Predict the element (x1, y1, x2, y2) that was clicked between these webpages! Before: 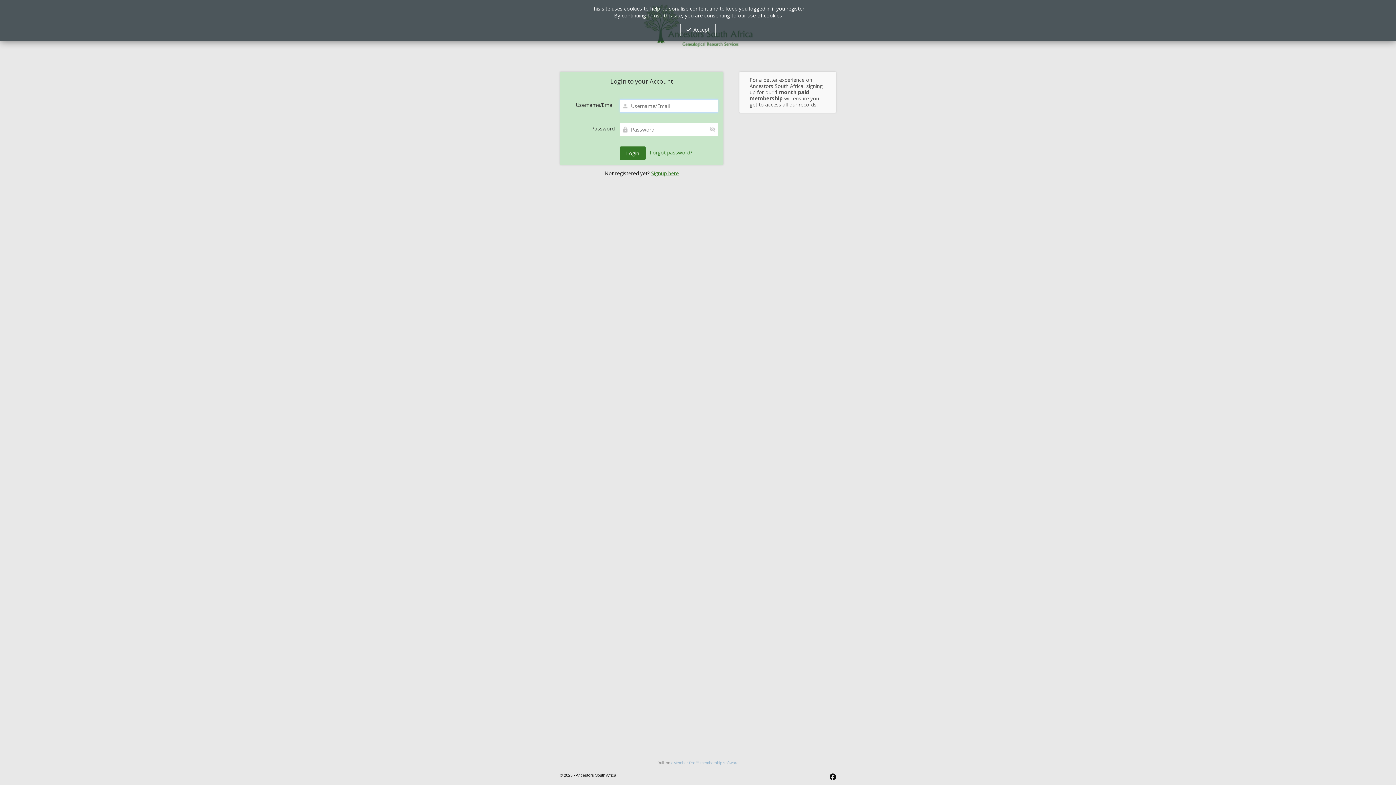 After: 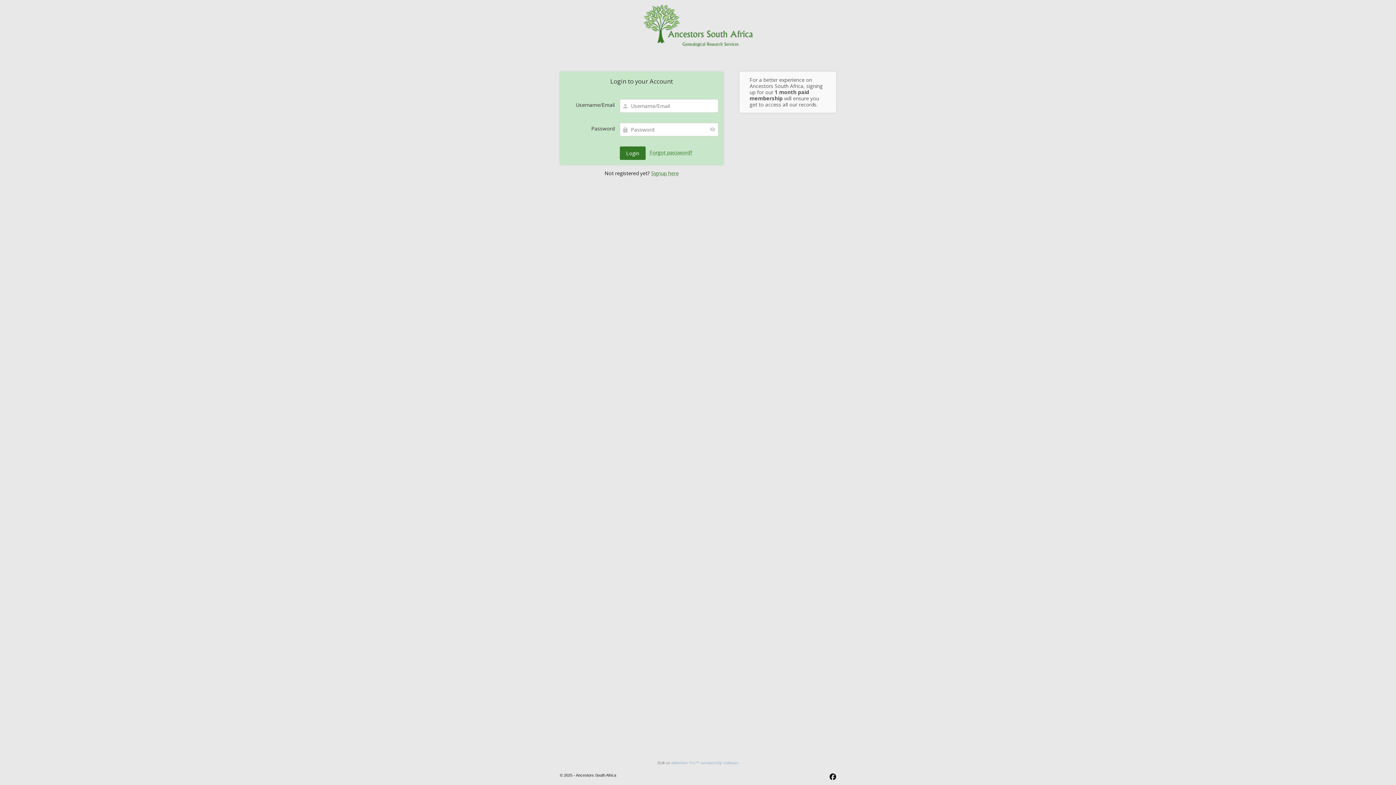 Action: label: Accept bbox: (680, 24, 716, 35)